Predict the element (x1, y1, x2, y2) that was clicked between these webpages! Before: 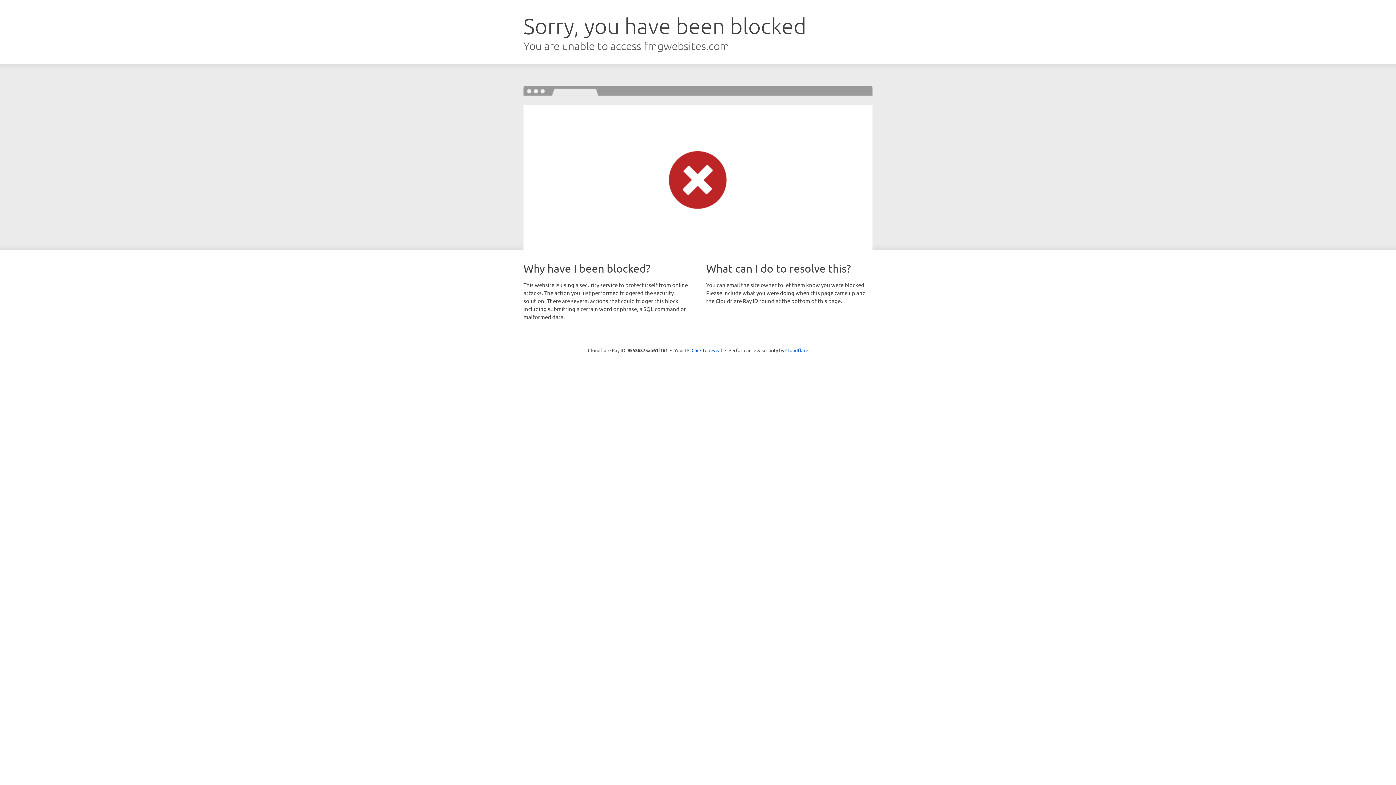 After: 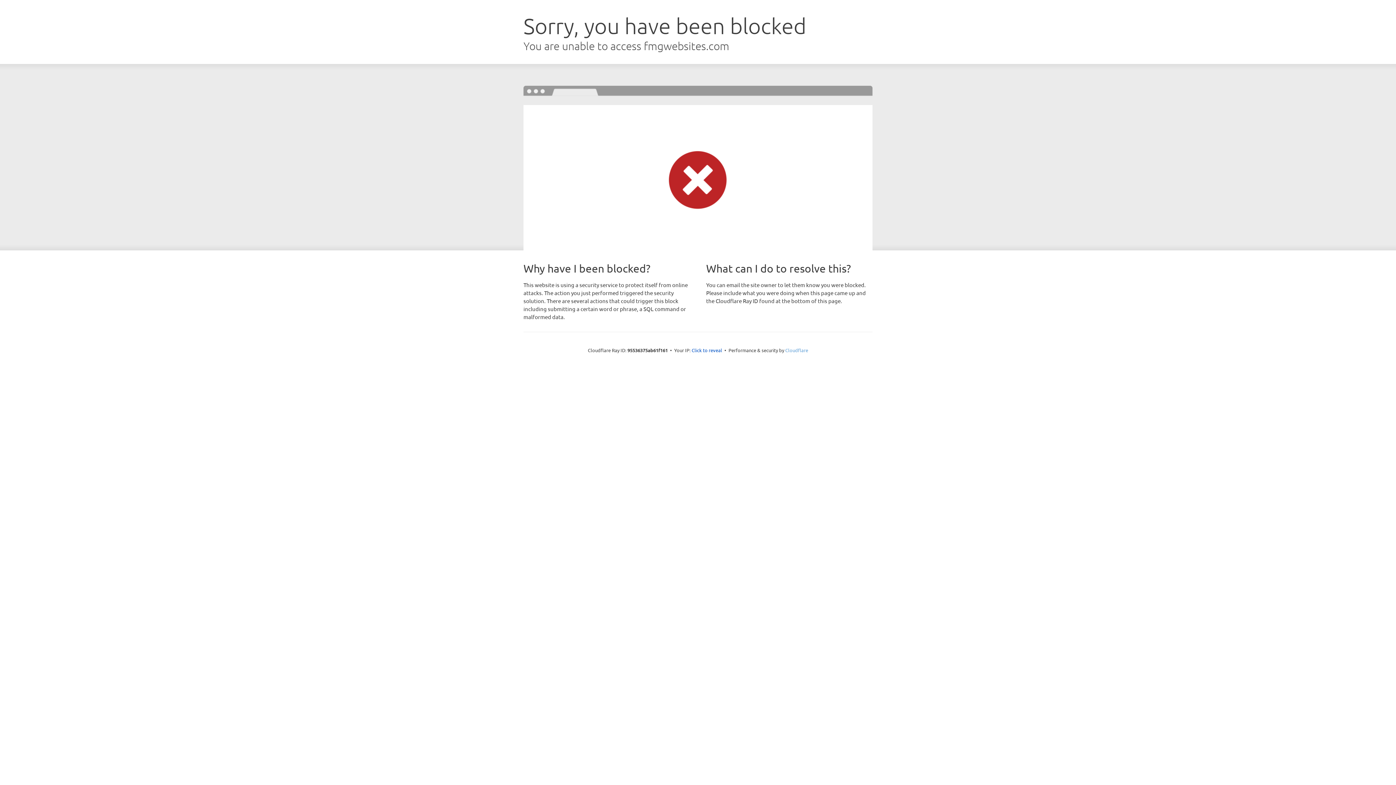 Action: label: Cloudflare bbox: (785, 347, 808, 353)